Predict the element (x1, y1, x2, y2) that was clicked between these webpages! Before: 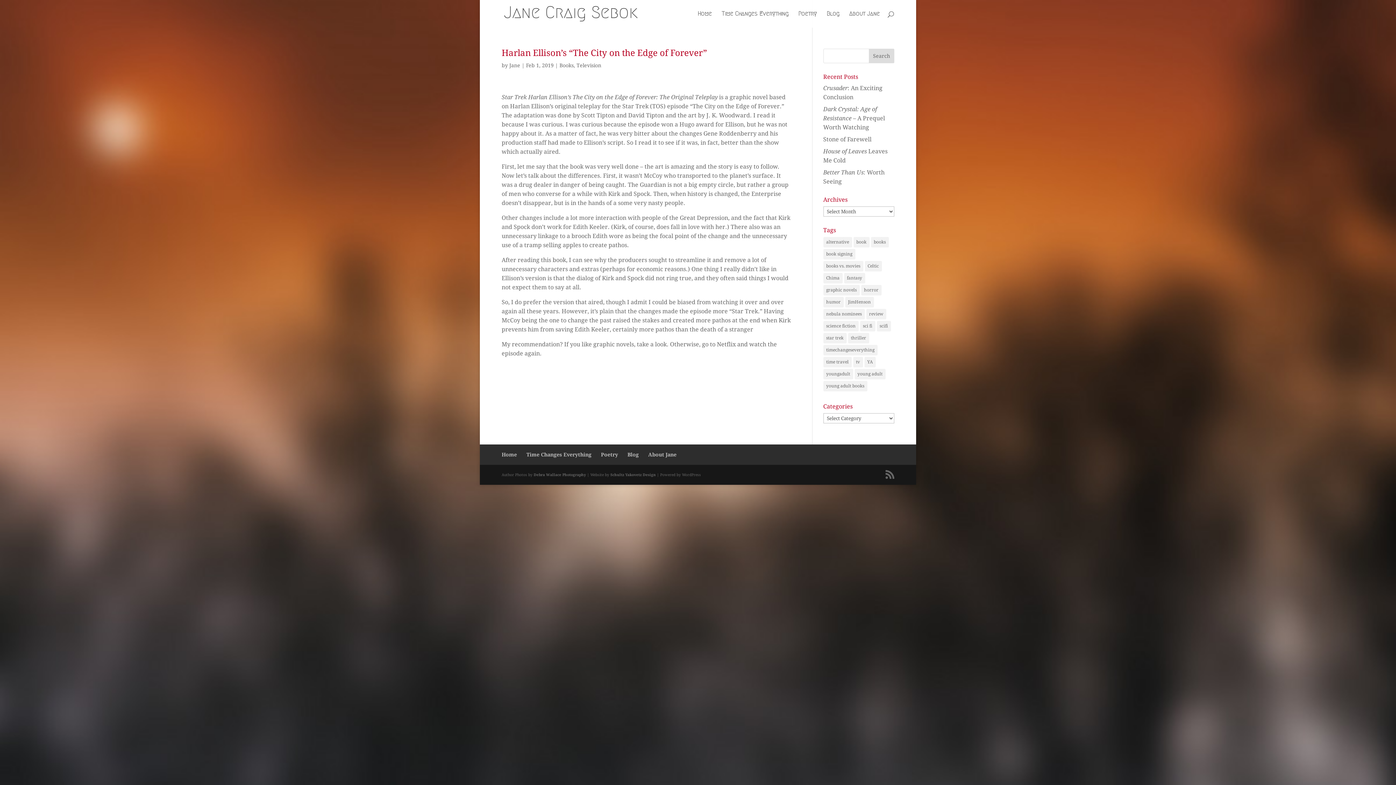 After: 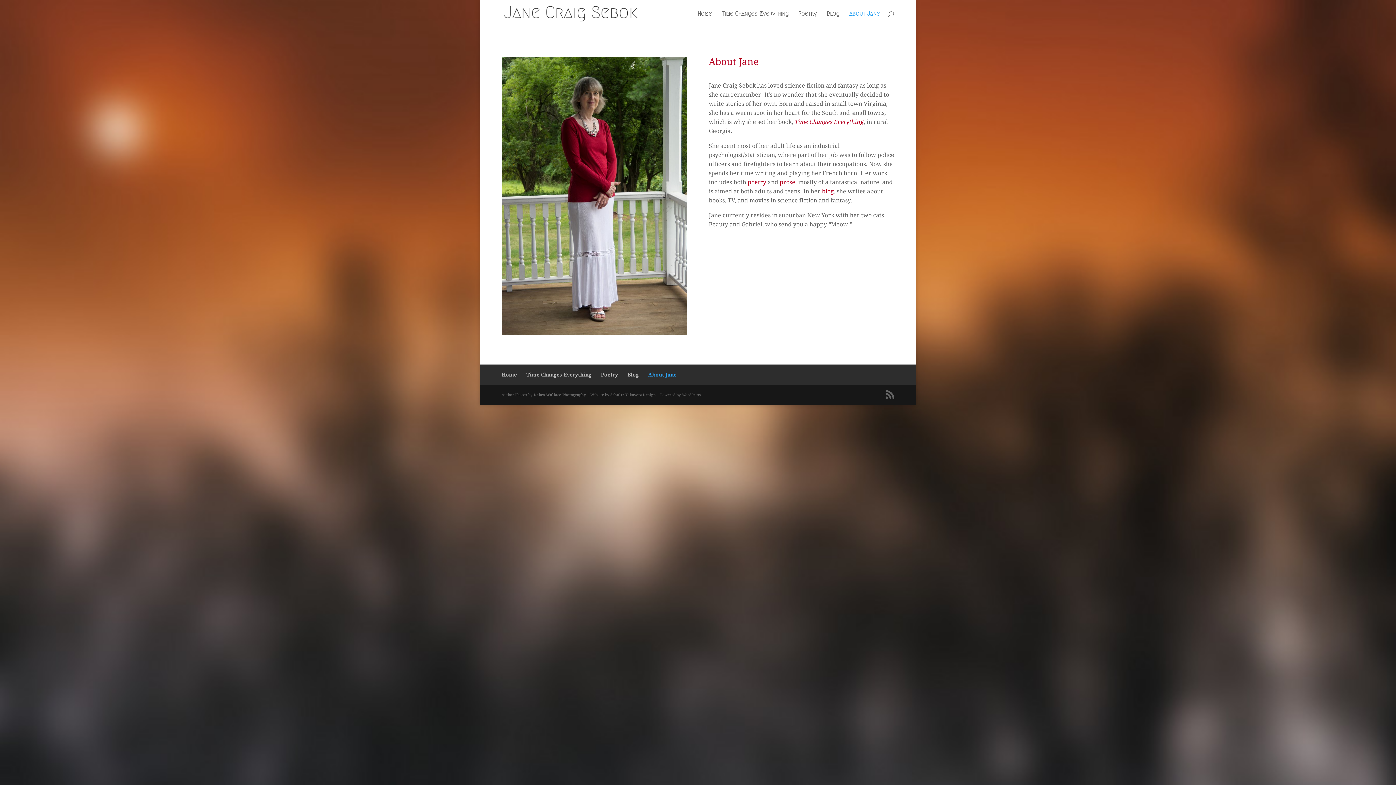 Action: label: About Jane bbox: (648, 452, 676, 457)